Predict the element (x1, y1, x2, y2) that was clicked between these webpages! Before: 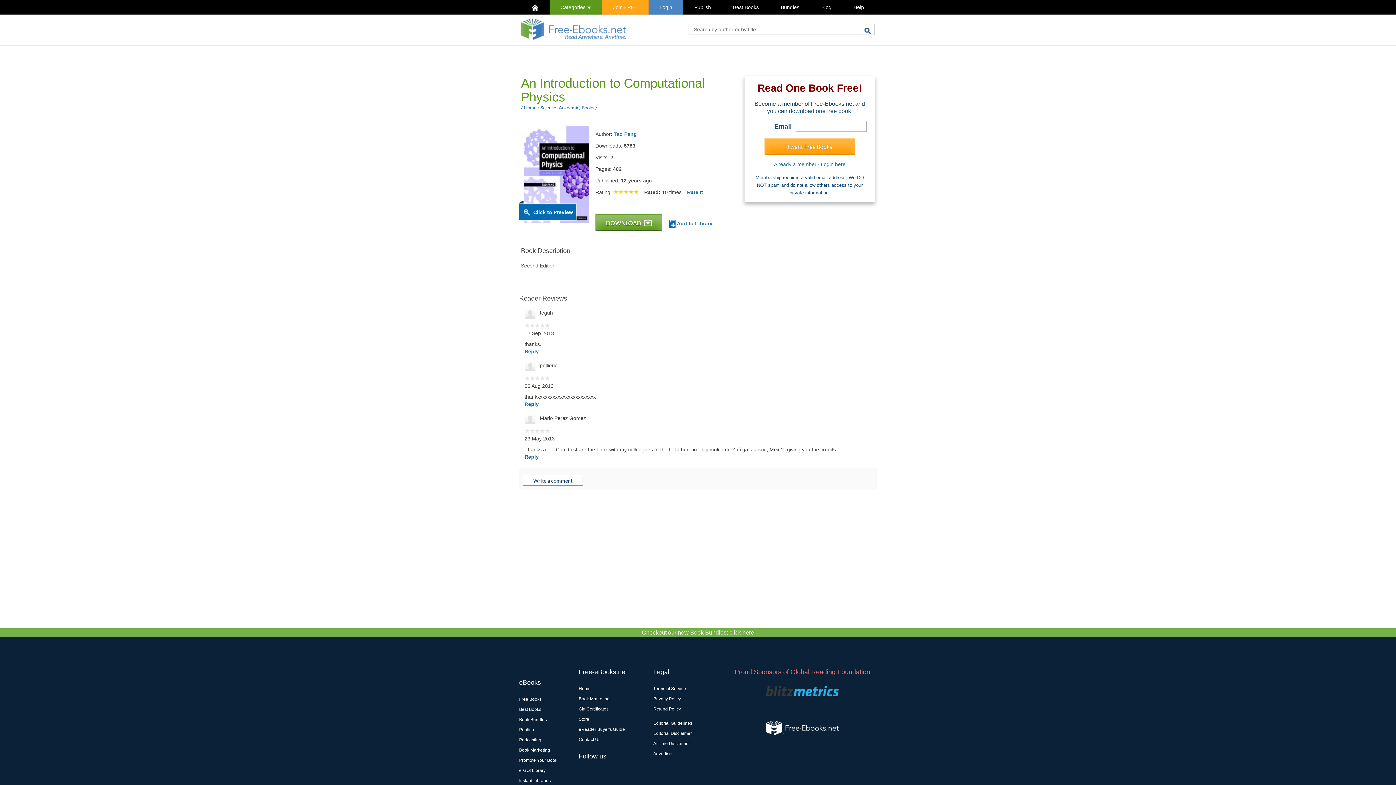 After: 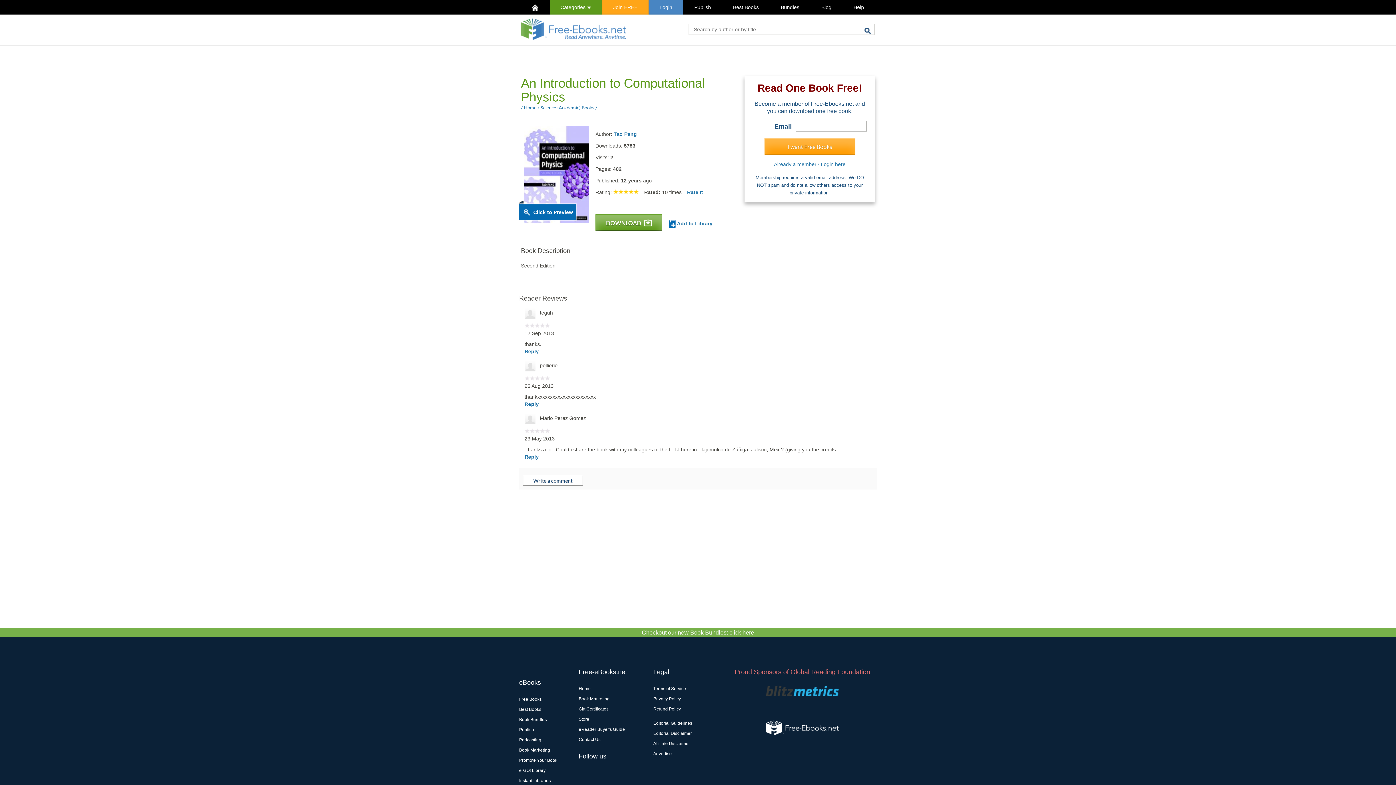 Action: label: Book Marketing bbox: (519, 748, 550, 753)